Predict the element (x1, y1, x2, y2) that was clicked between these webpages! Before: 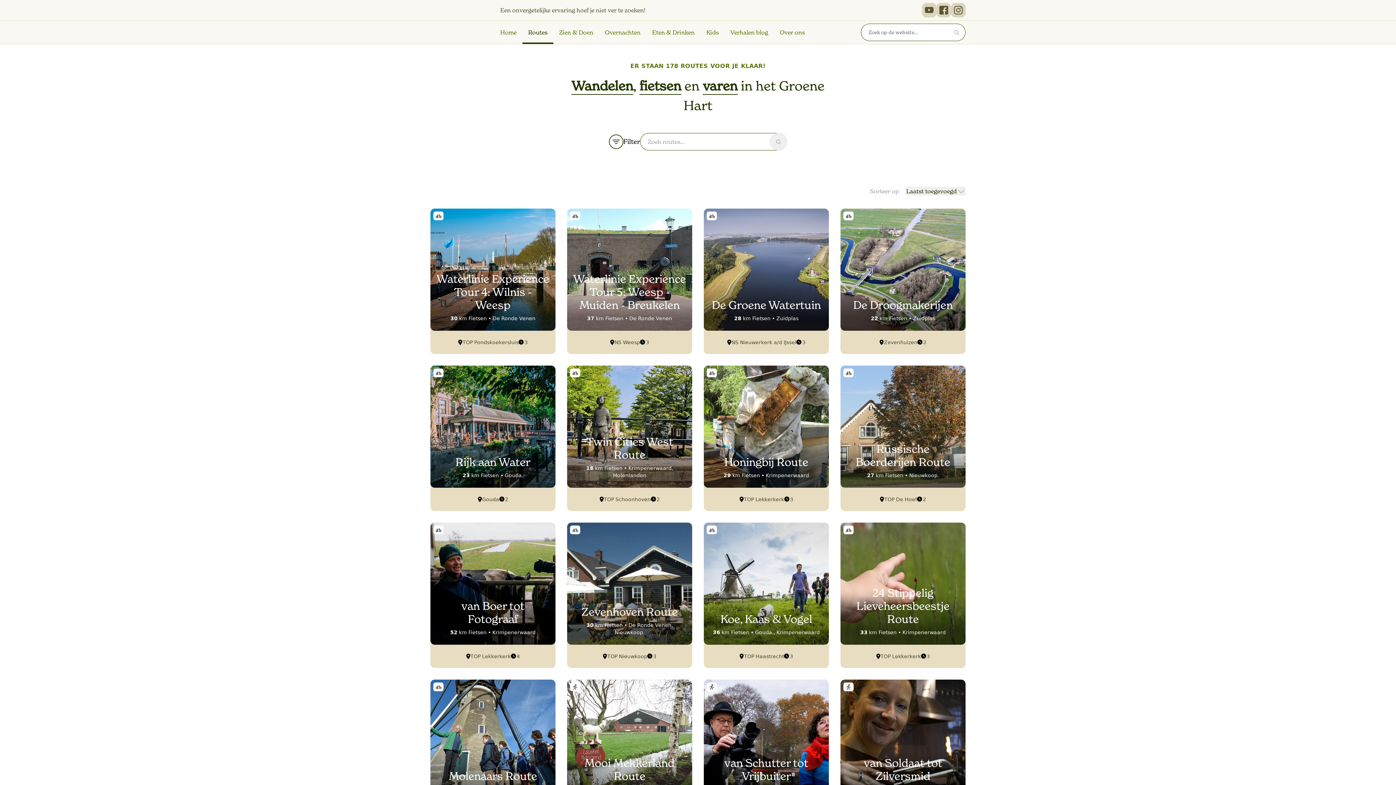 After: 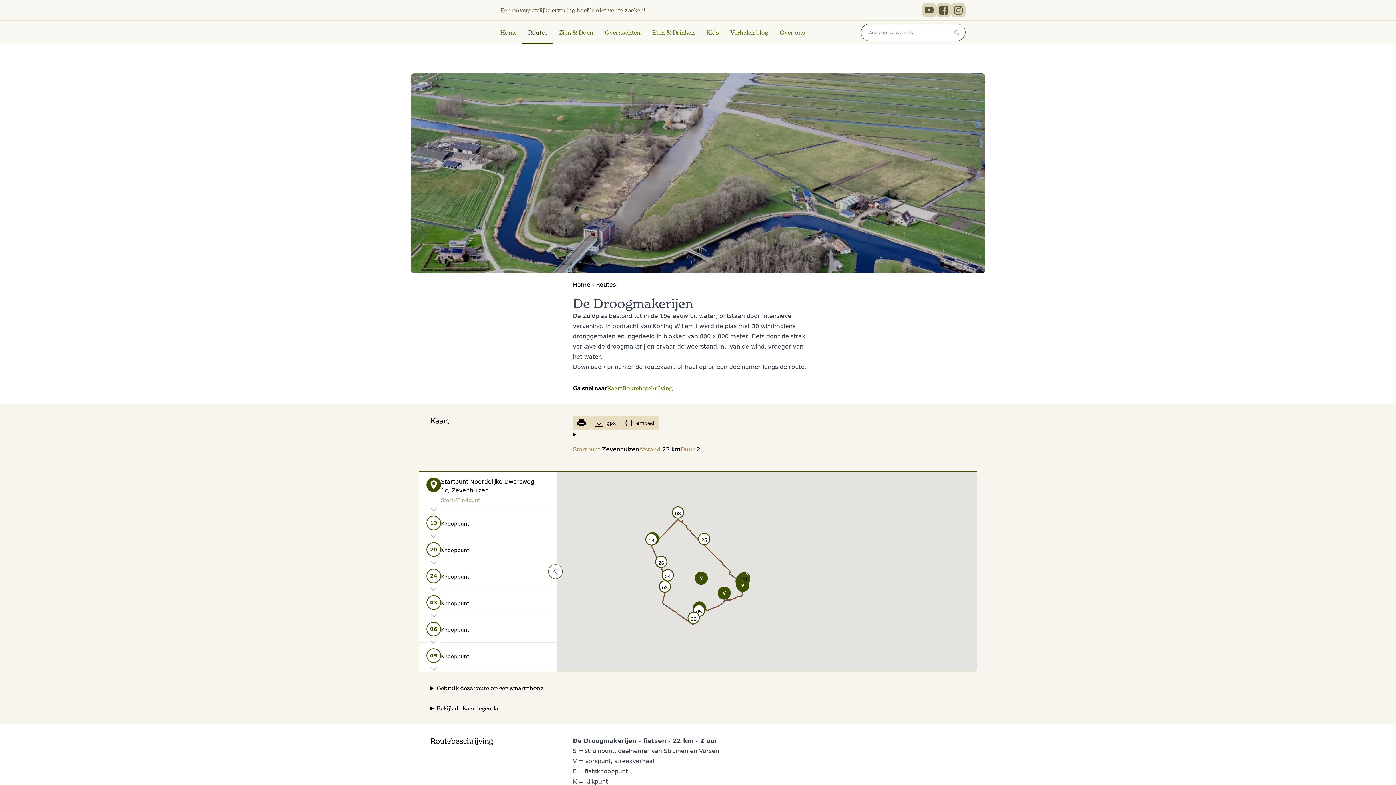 Action: label: De Droogmakerijen

22 km Fietsen • Zuidplas

Zevenhuizen
2 bbox: (840, 208, 965, 354)